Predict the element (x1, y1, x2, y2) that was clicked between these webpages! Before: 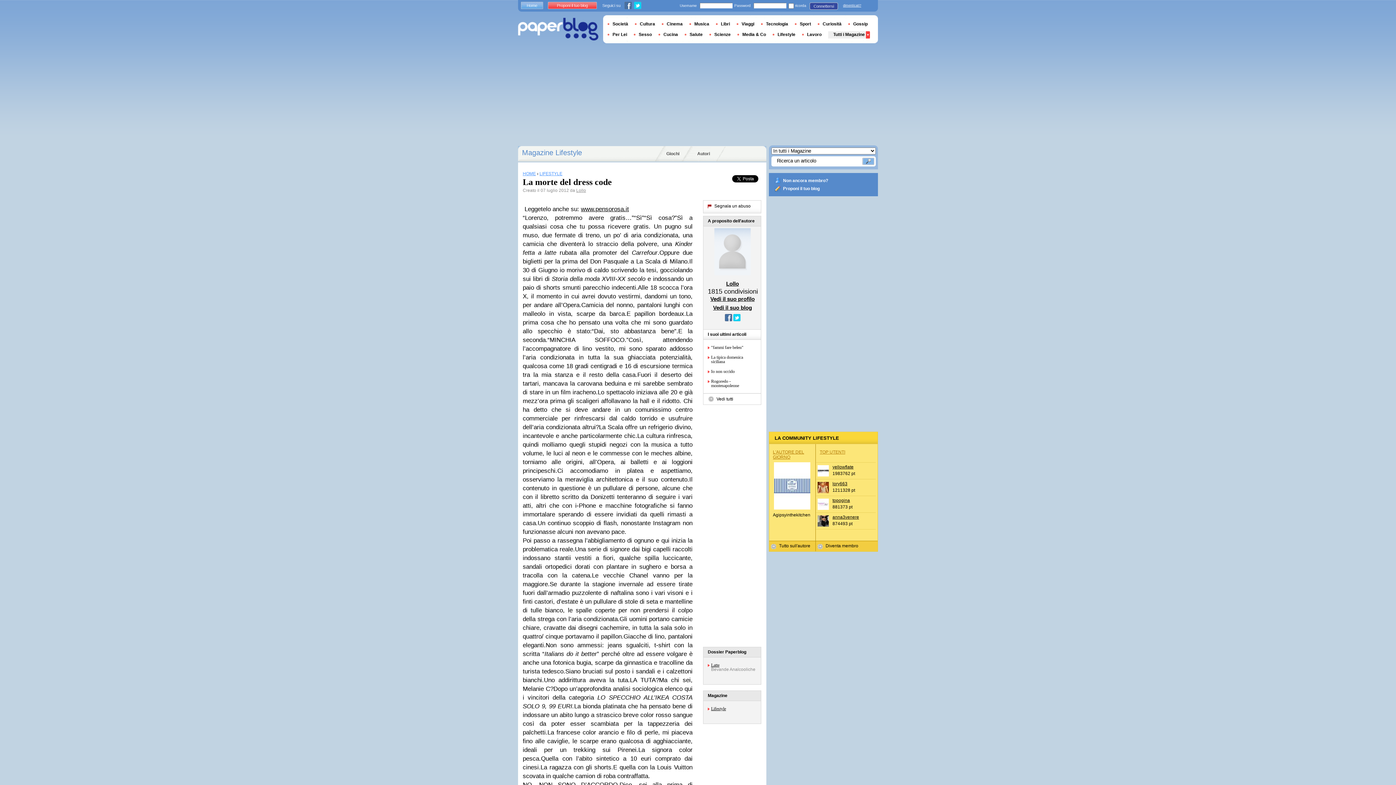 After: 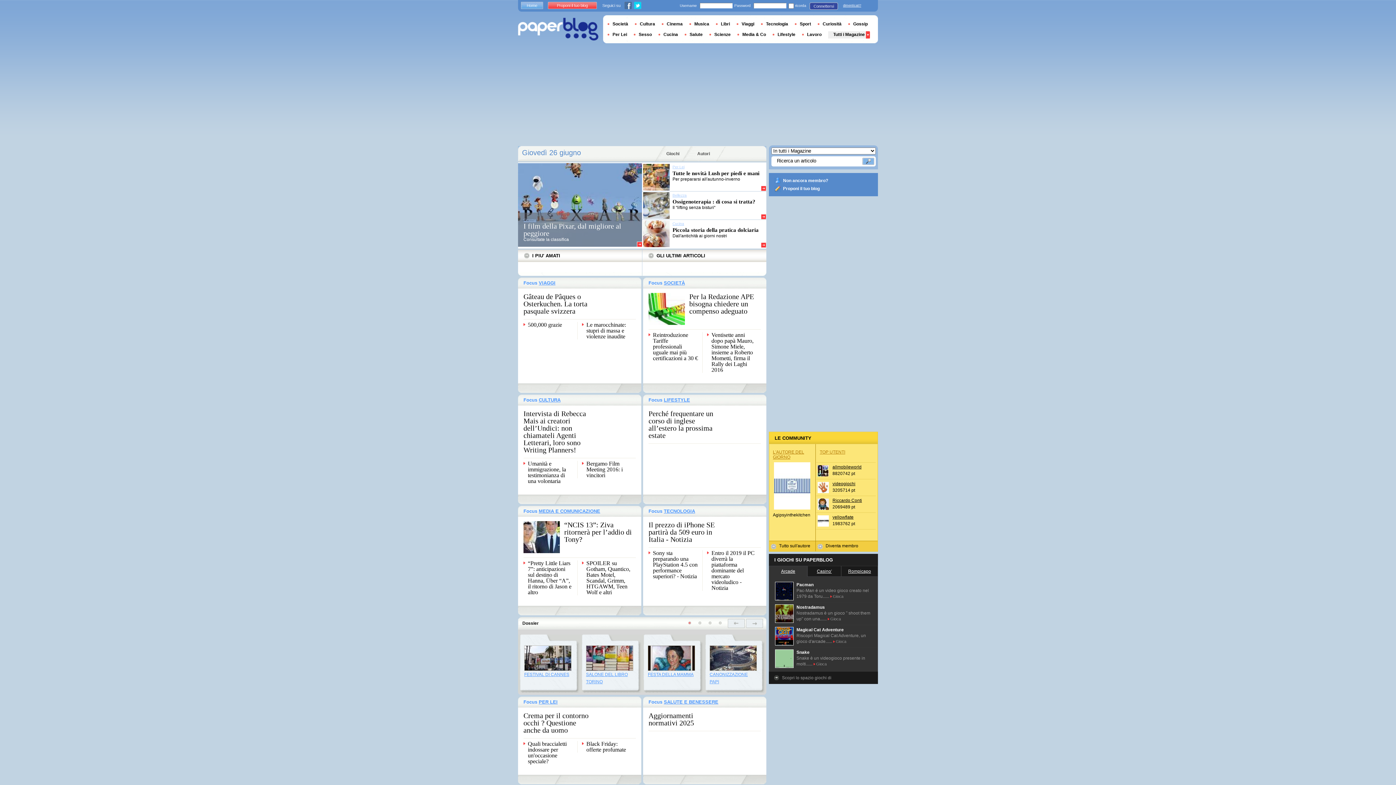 Action: bbox: (518, 17, 598, 40) label: Paperblog